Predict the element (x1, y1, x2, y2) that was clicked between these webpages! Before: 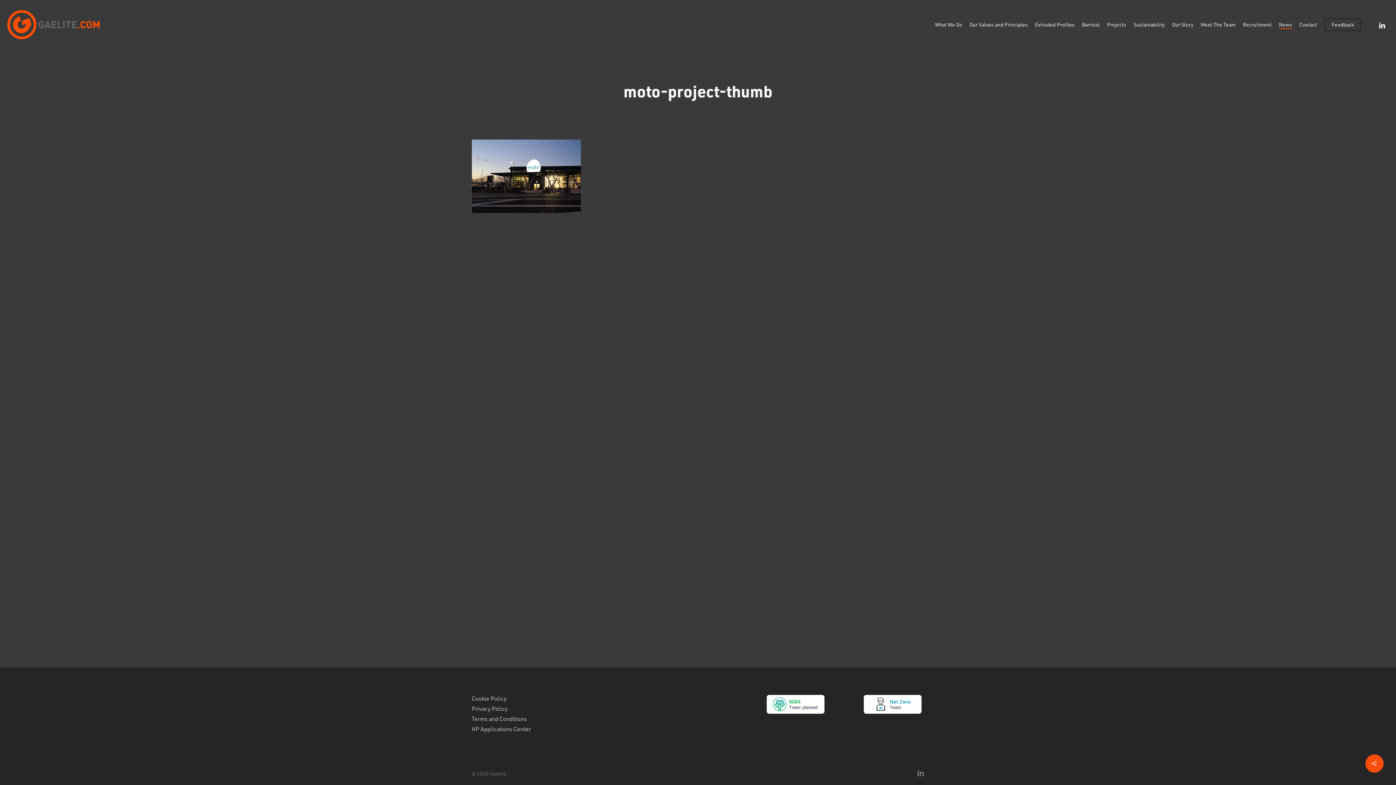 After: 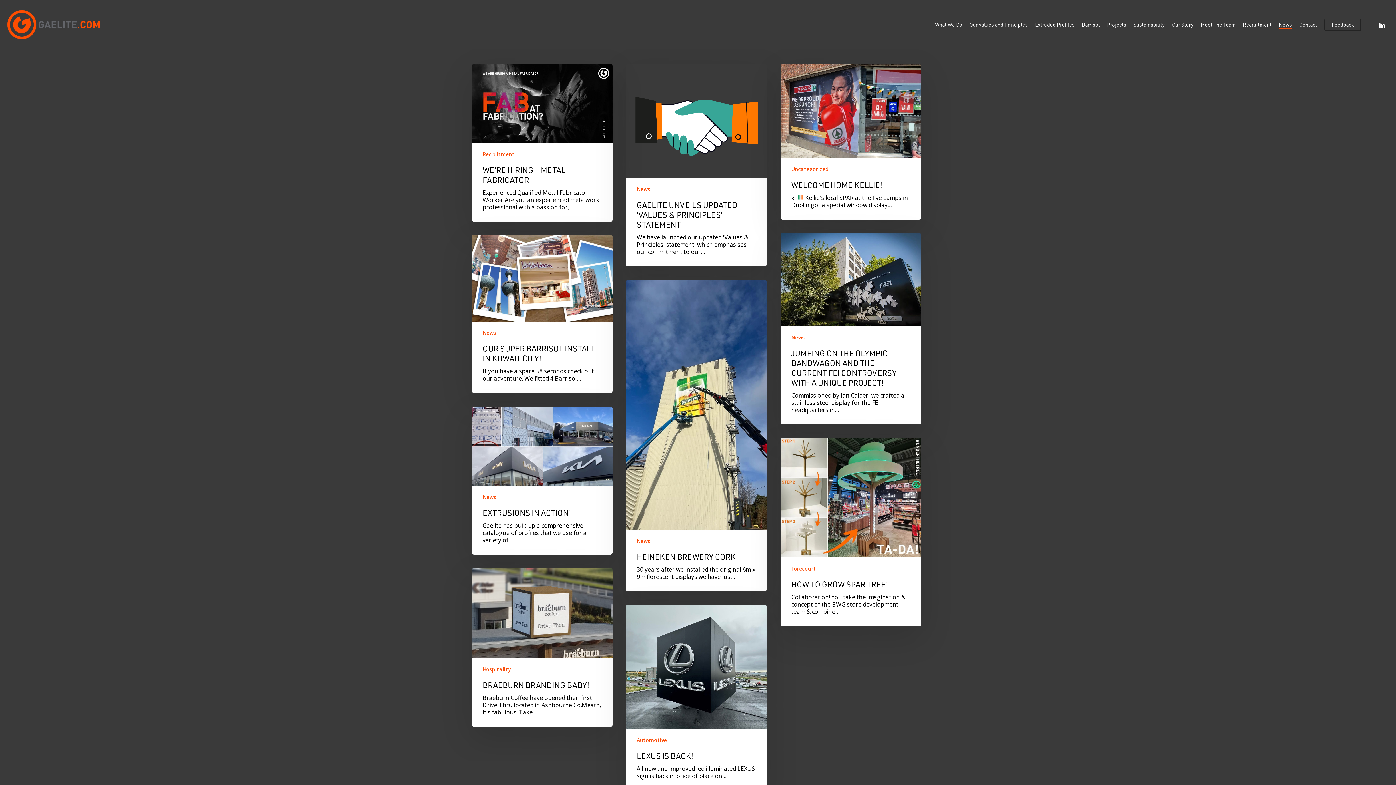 Action: bbox: (1279, 21, 1292, 28) label: News